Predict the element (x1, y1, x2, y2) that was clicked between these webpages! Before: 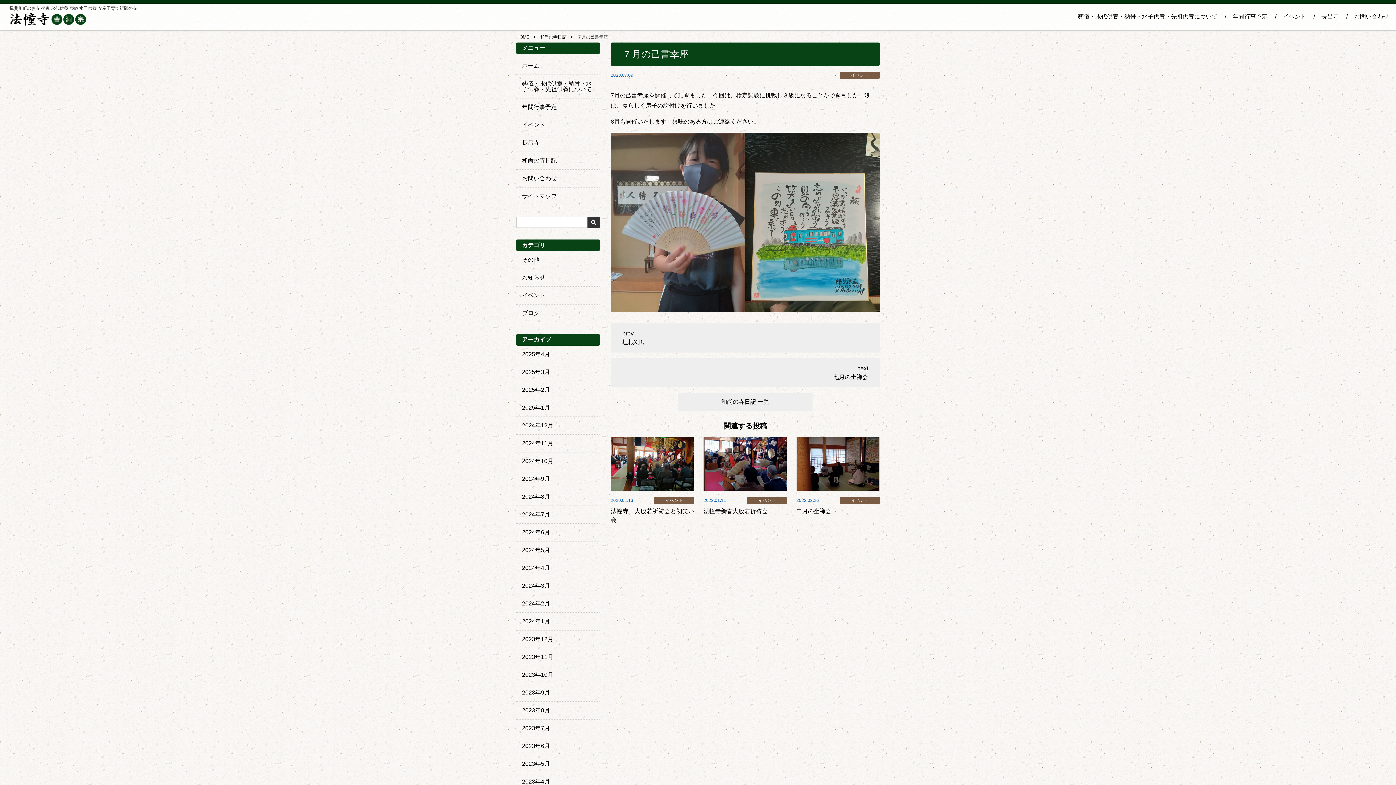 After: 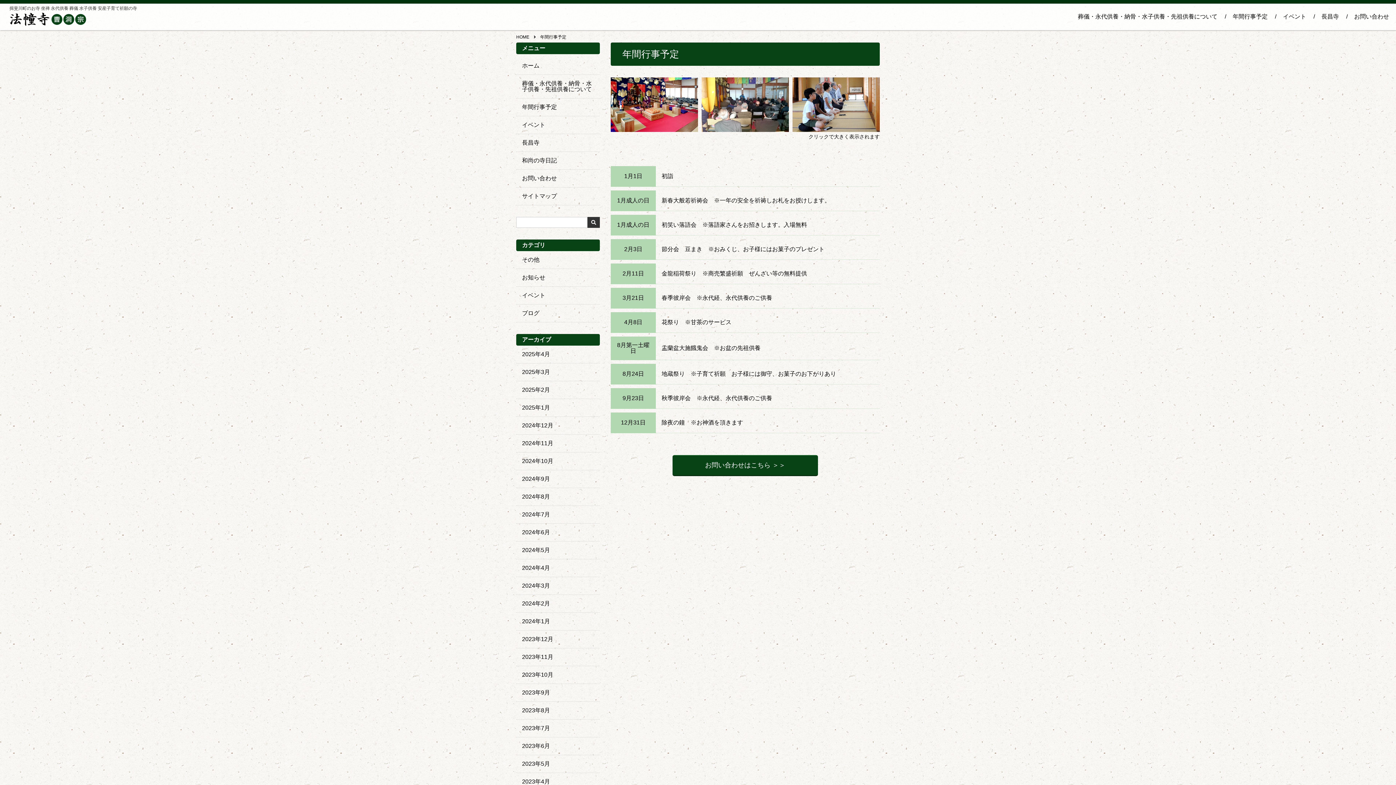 Action: label: 年間行事予定 bbox: (516, 98, 600, 116)